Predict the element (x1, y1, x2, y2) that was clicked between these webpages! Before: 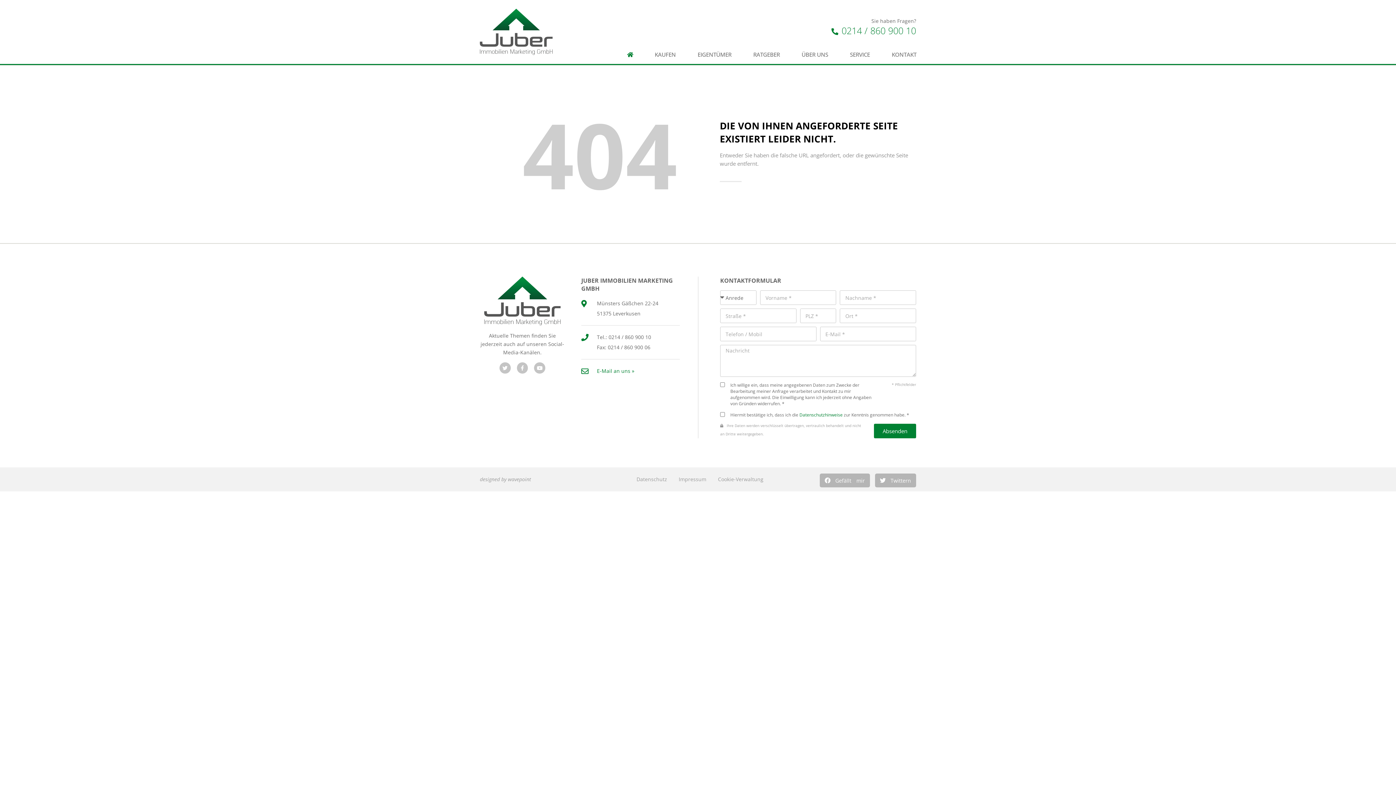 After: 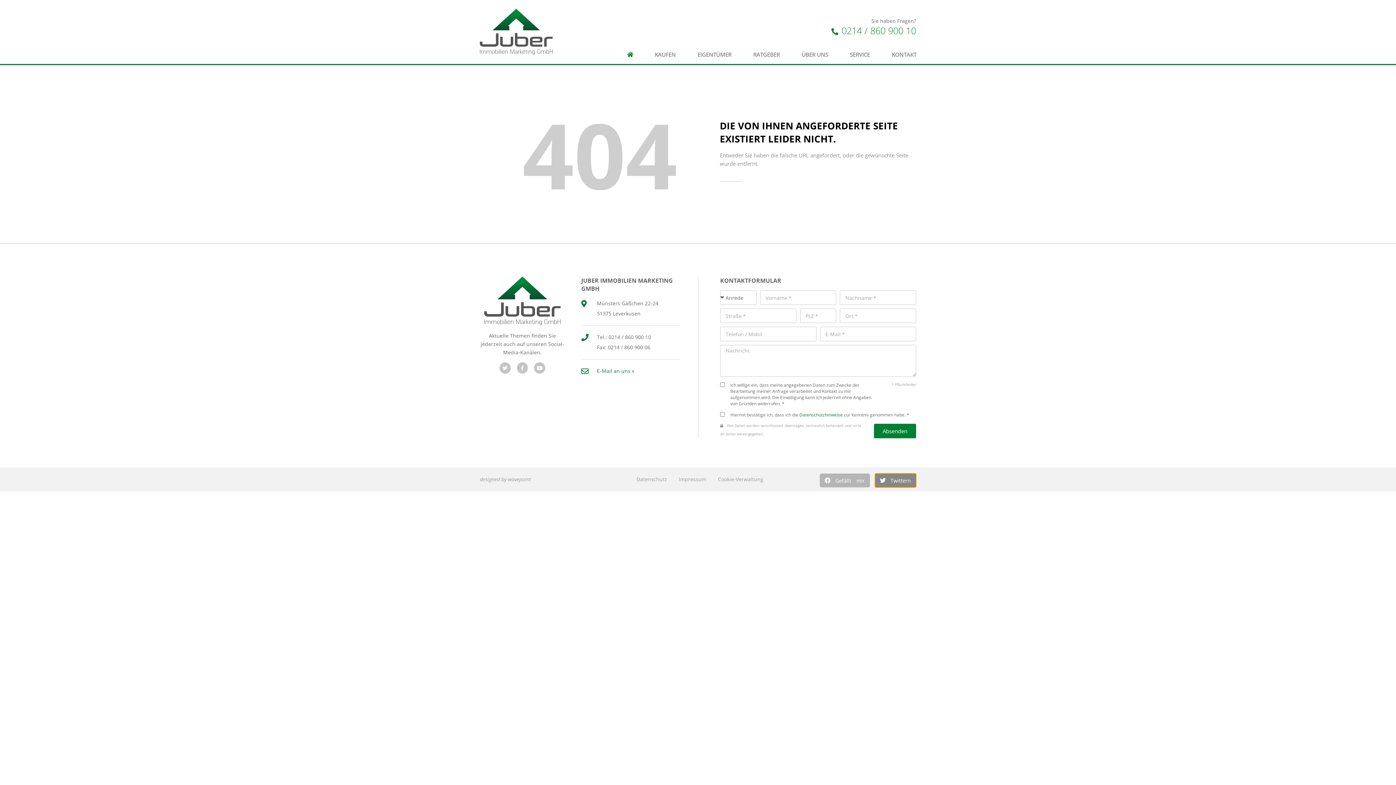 Action: bbox: (875, 473, 916, 487) label: Share on twitter